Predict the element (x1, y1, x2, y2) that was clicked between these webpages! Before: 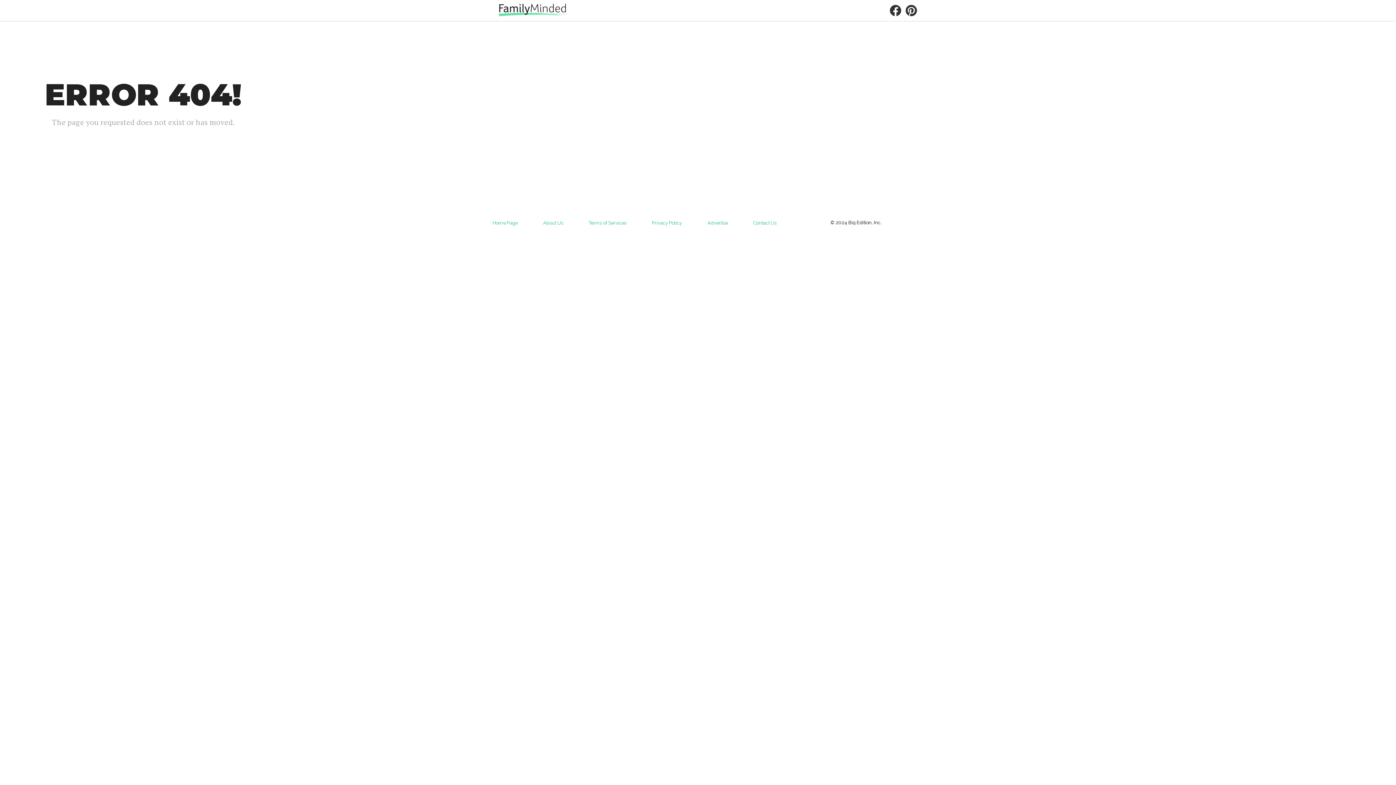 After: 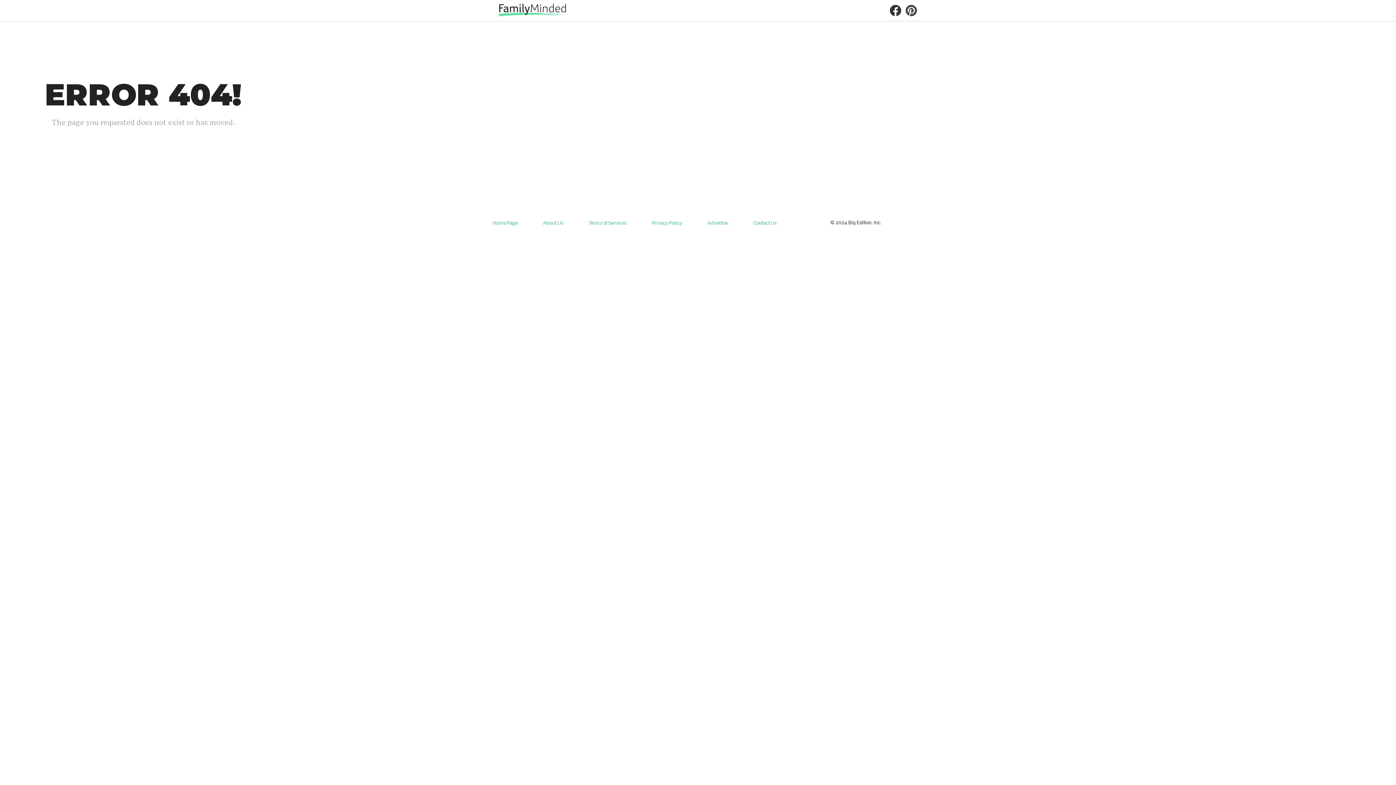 Action: bbox: (904, 3, 918, 17) label: Pinterest